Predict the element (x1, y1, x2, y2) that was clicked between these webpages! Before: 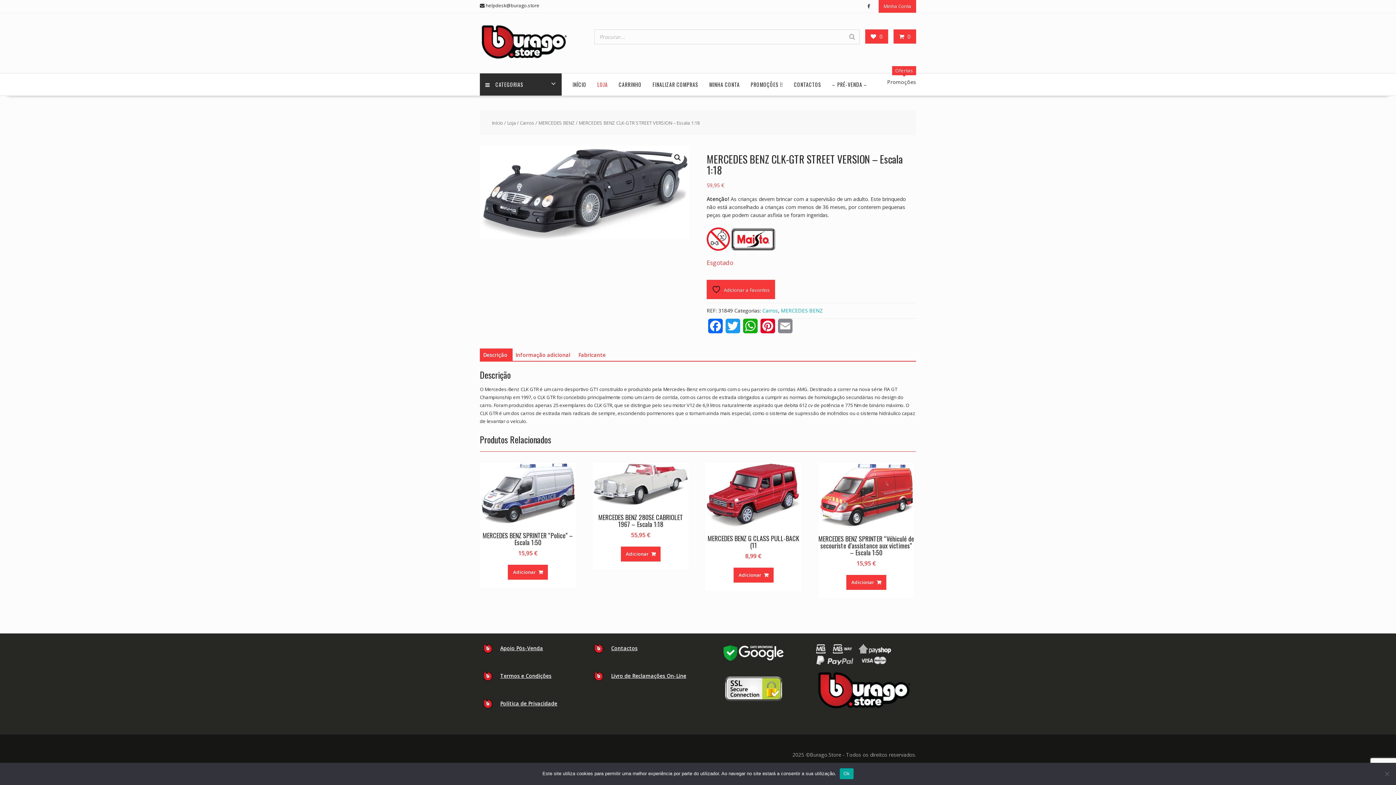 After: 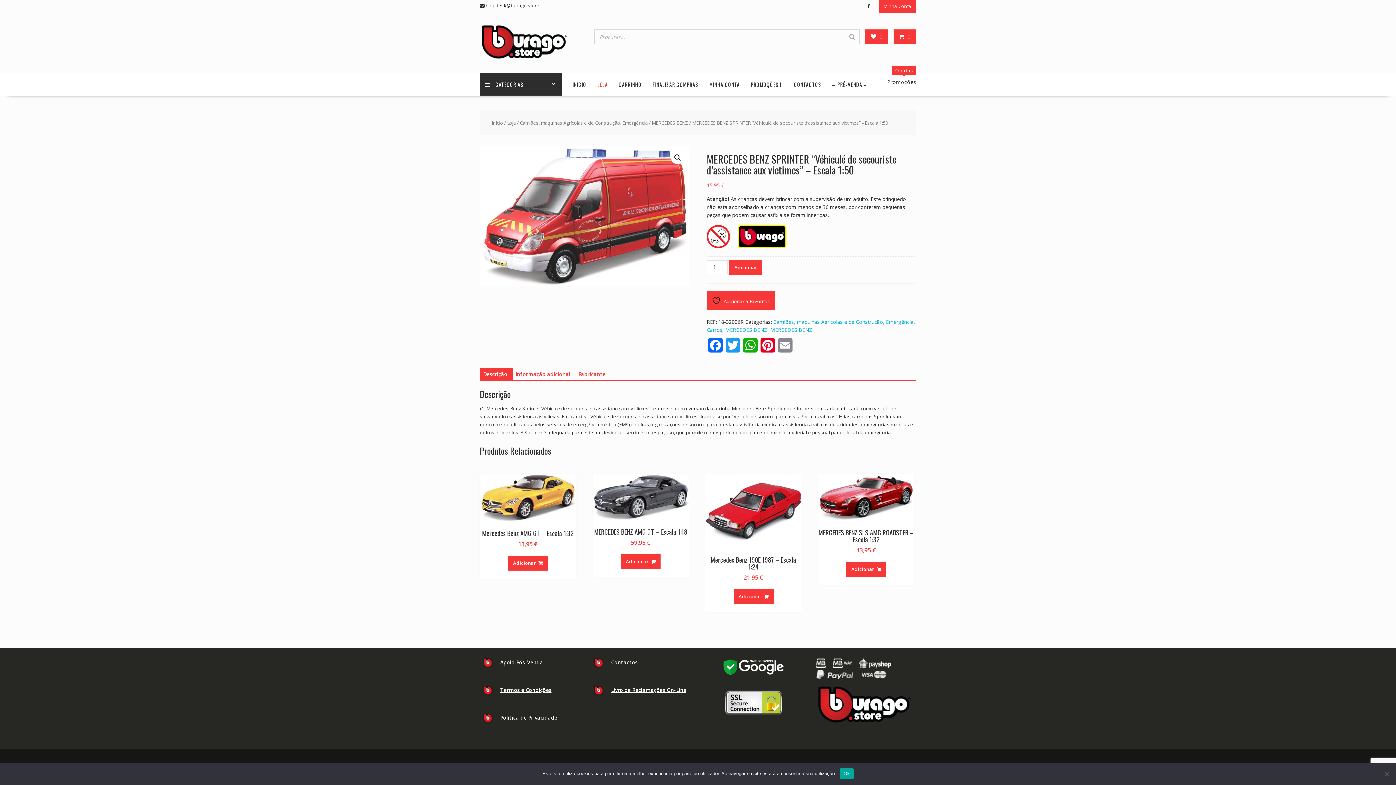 Action: label: MERCEDES BENZ SPRINTER “Véhiculé de secouriste d’assistance aux victimes” – Escala 1:50
15,95 € bbox: (818, 462, 914, 567)